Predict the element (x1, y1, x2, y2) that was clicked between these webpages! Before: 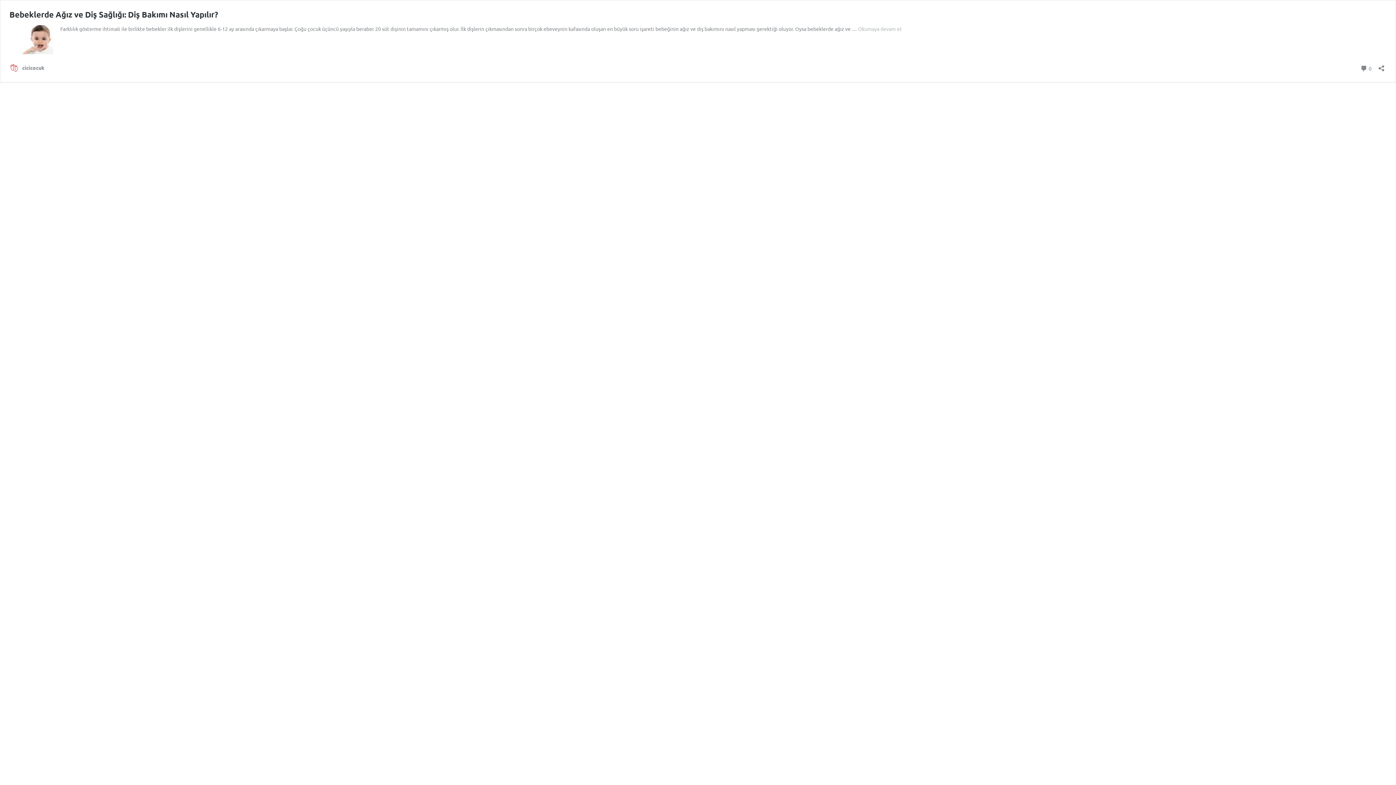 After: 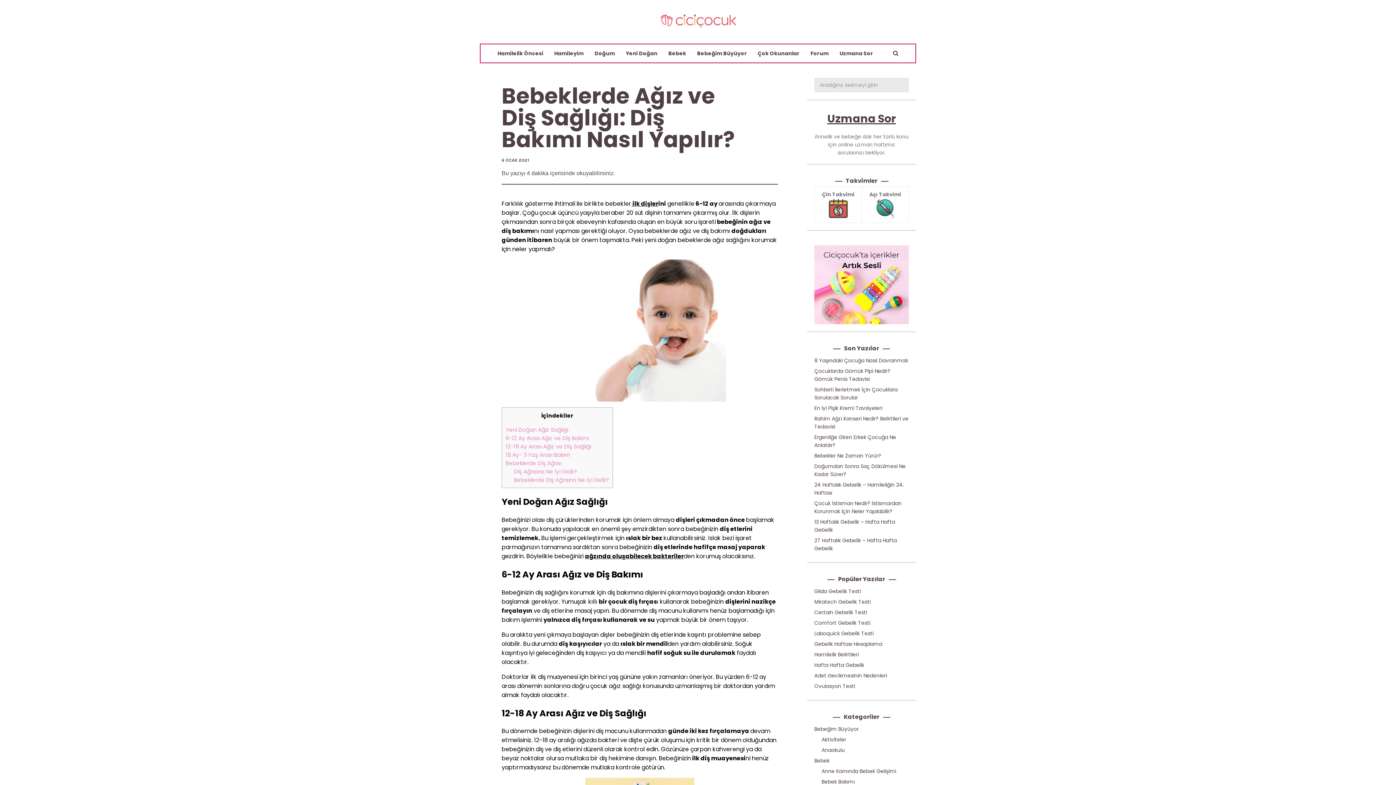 Action: bbox: (9, 48, 53, 55)